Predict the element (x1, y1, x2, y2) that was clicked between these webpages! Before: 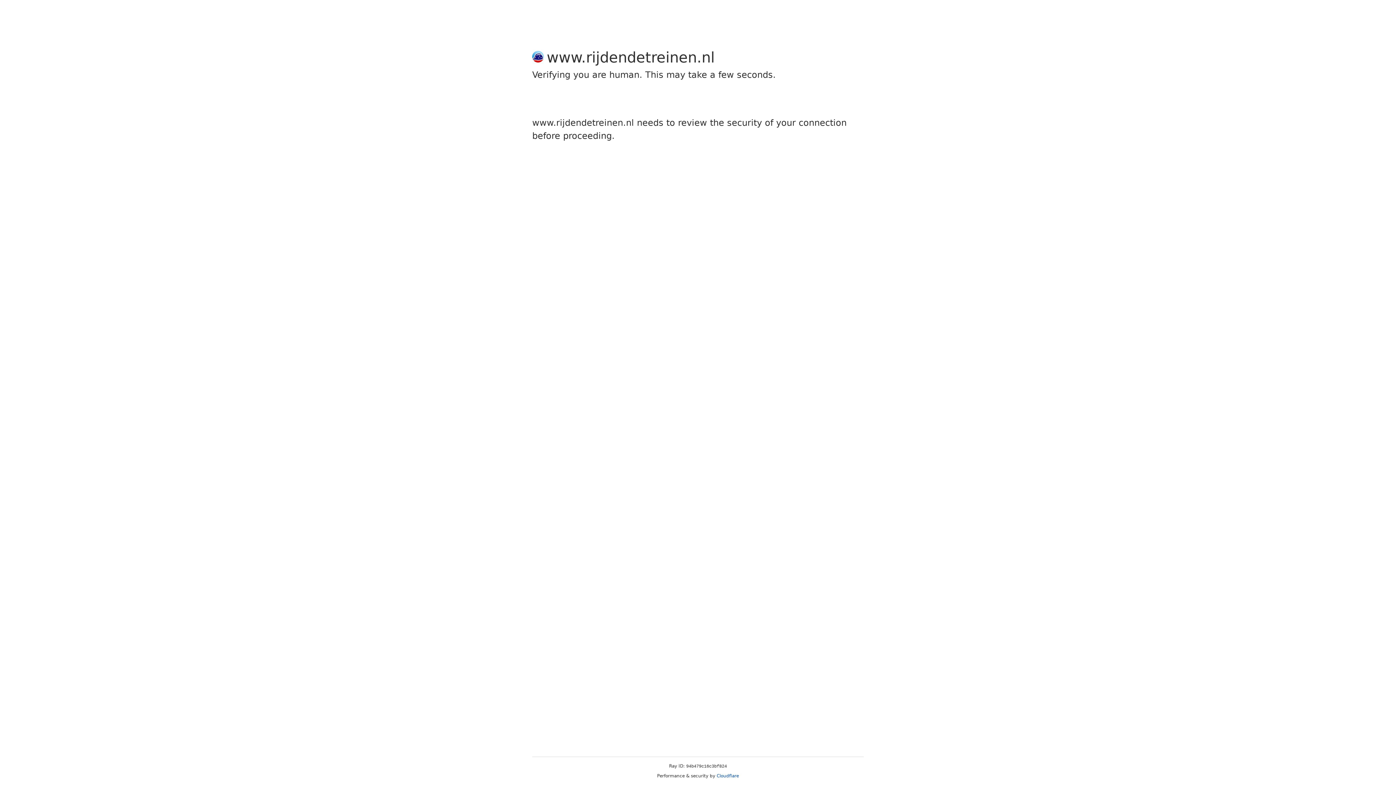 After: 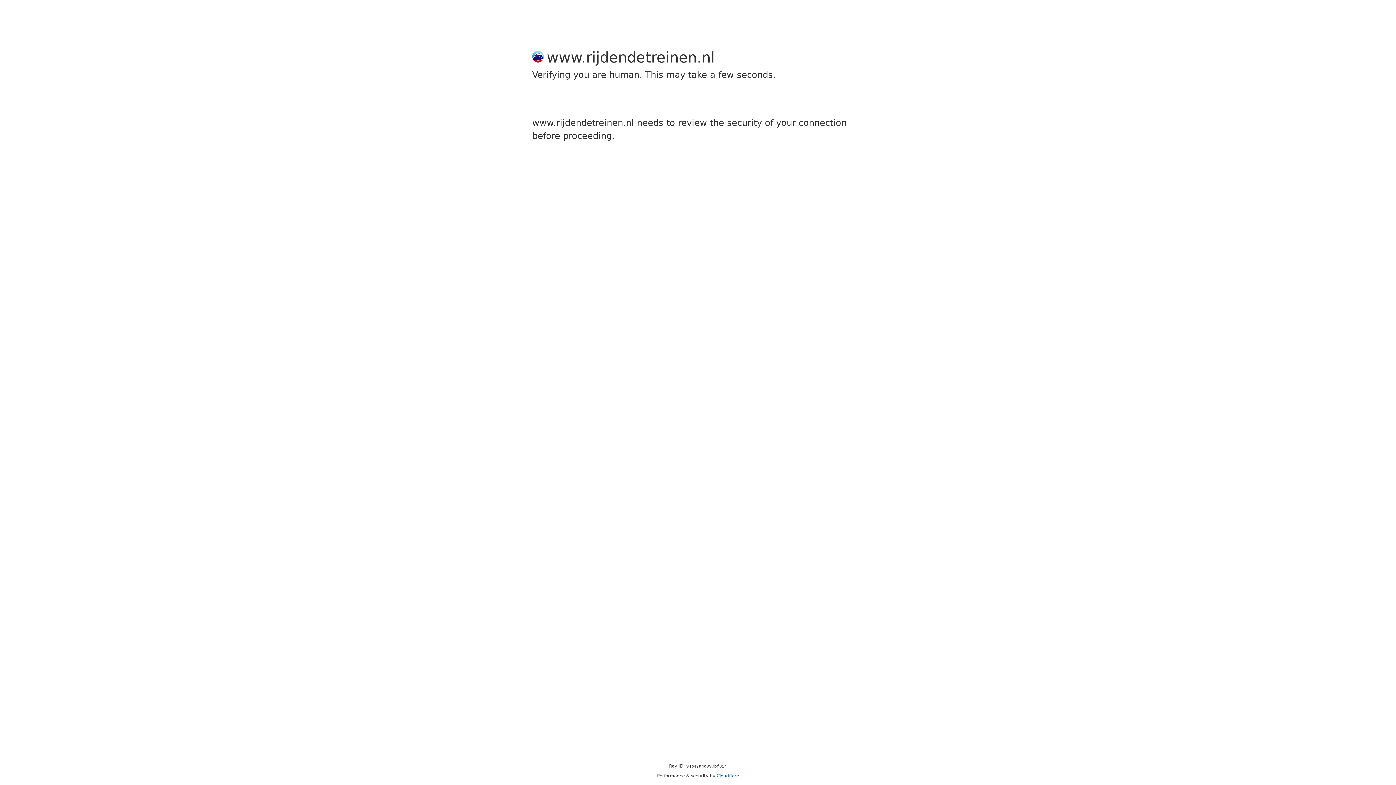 Action: label: Cloudflare bbox: (716, 773, 739, 778)